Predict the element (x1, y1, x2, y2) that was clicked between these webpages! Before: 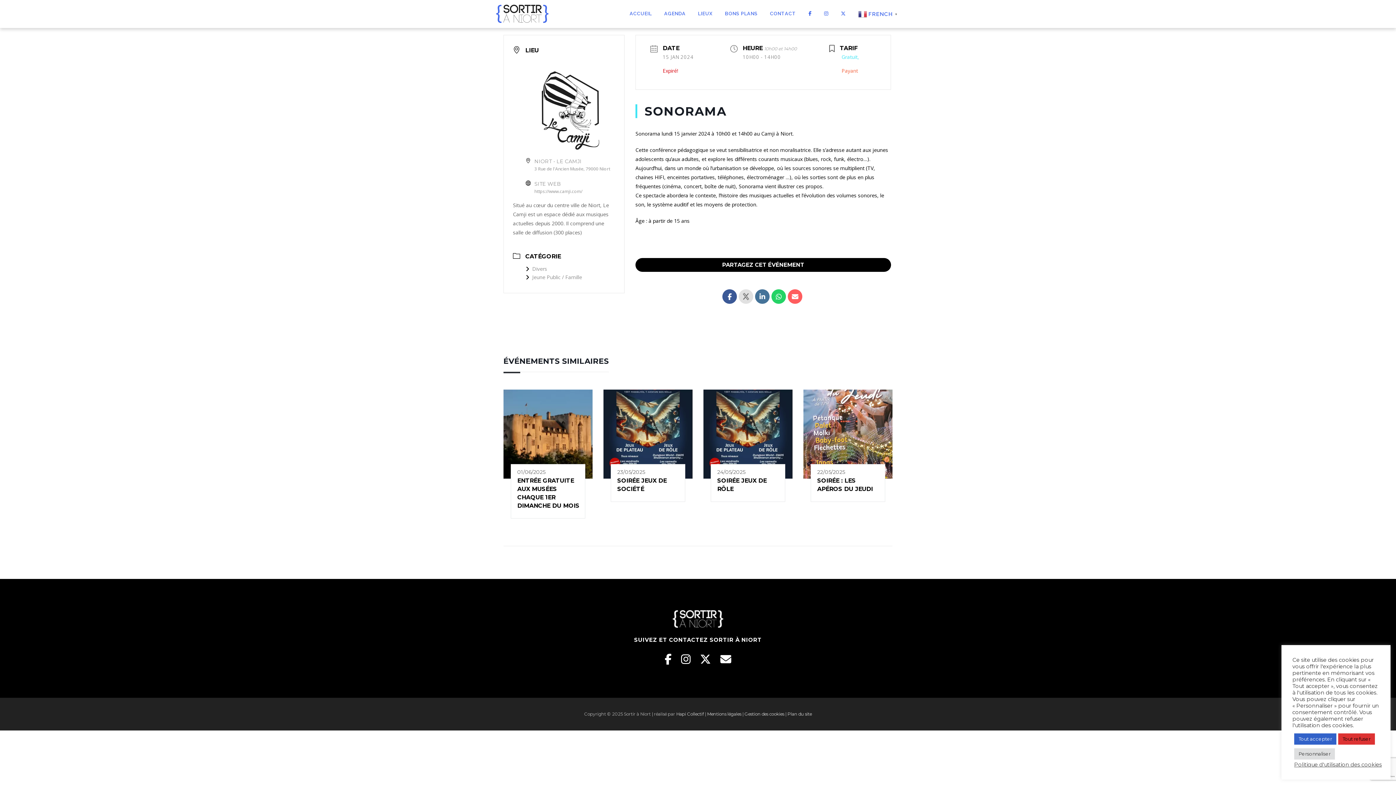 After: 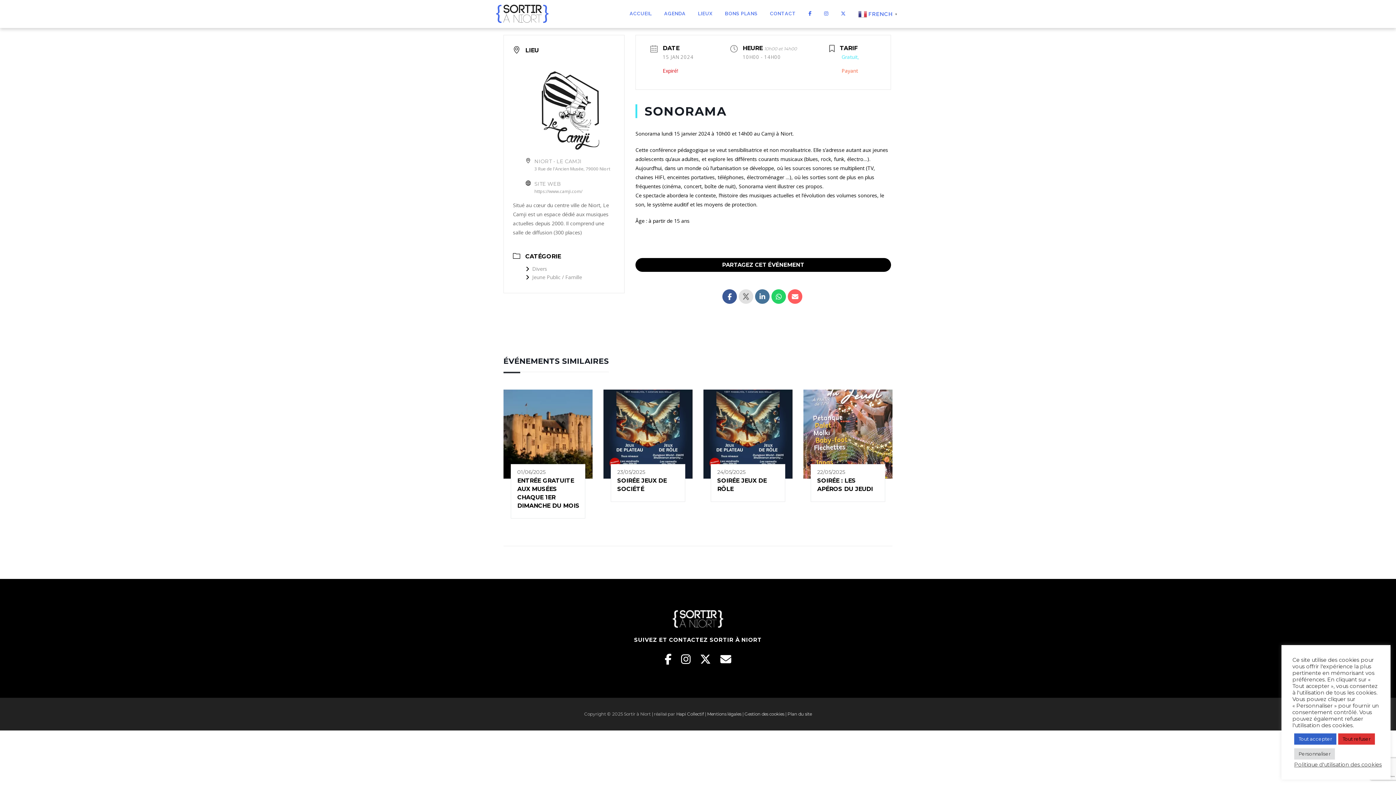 Action: label: Gestion des cookies bbox: (744, 711, 784, 717)